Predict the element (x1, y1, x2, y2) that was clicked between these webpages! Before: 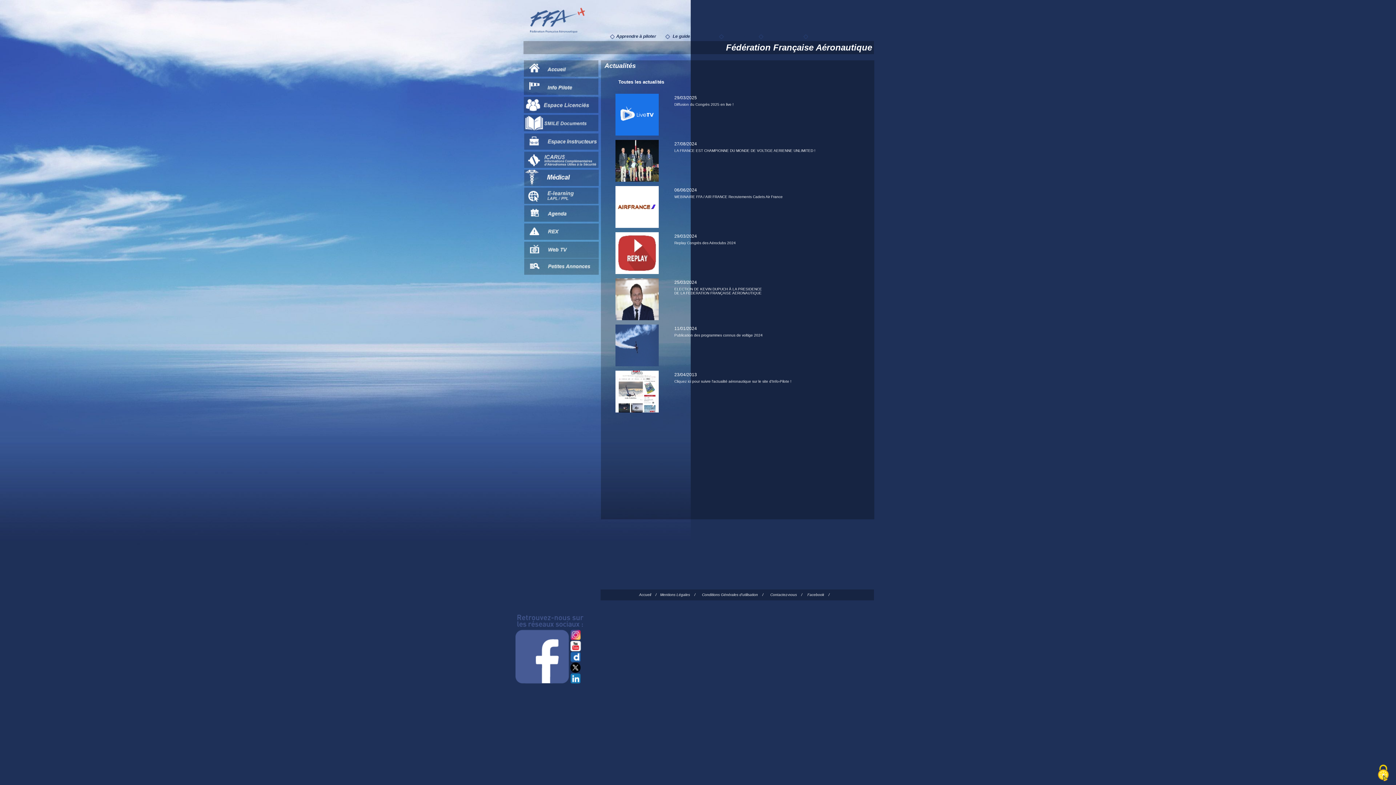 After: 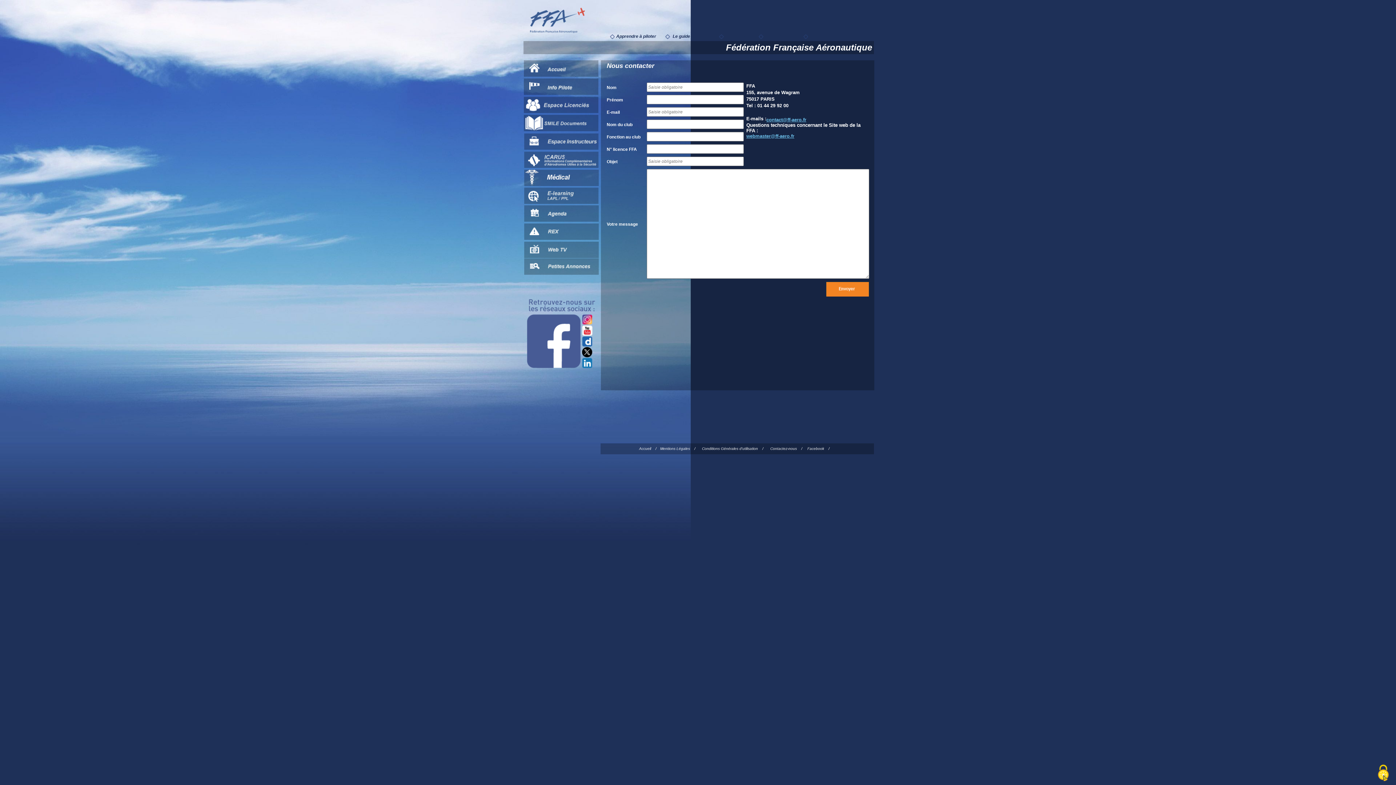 Action: label: Contactez-nous    / bbox: (770, 593, 802, 597)